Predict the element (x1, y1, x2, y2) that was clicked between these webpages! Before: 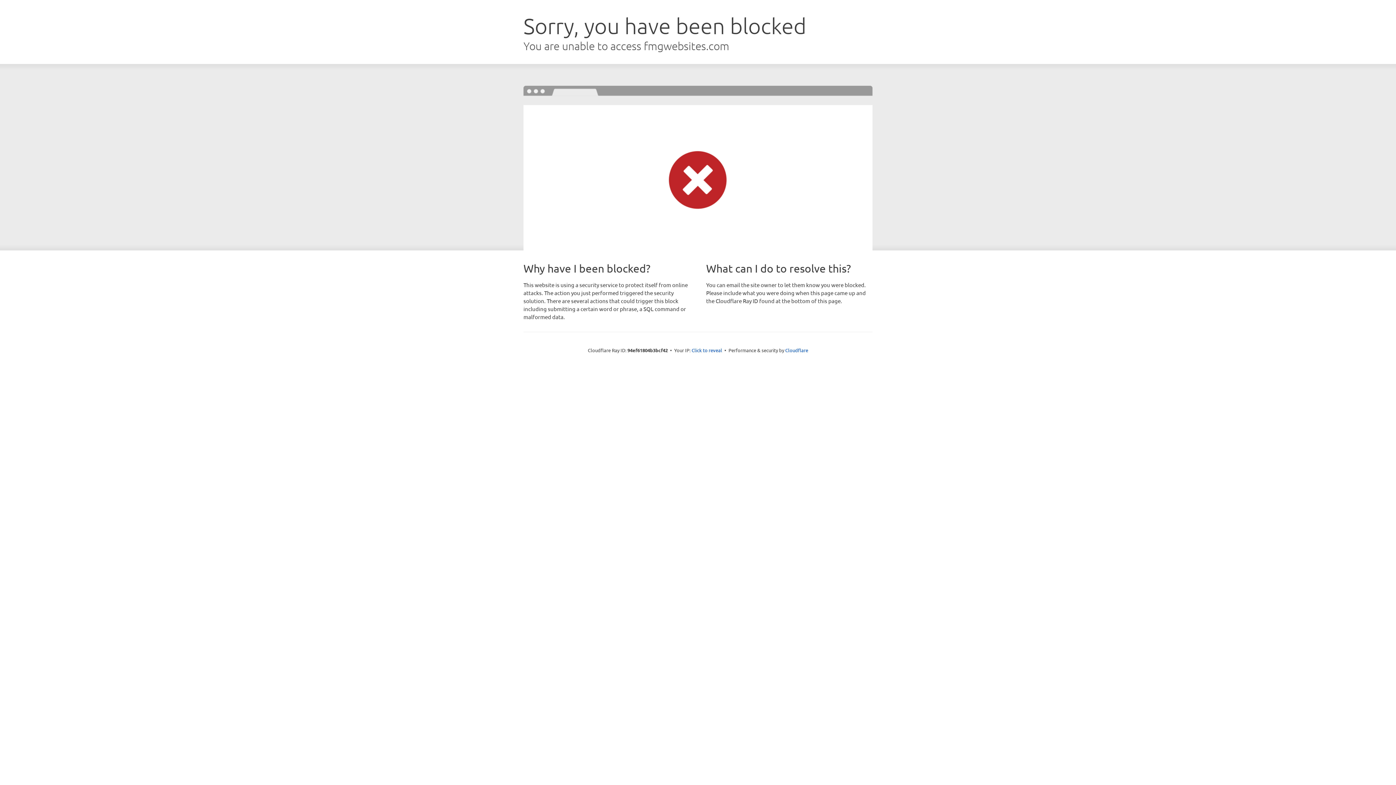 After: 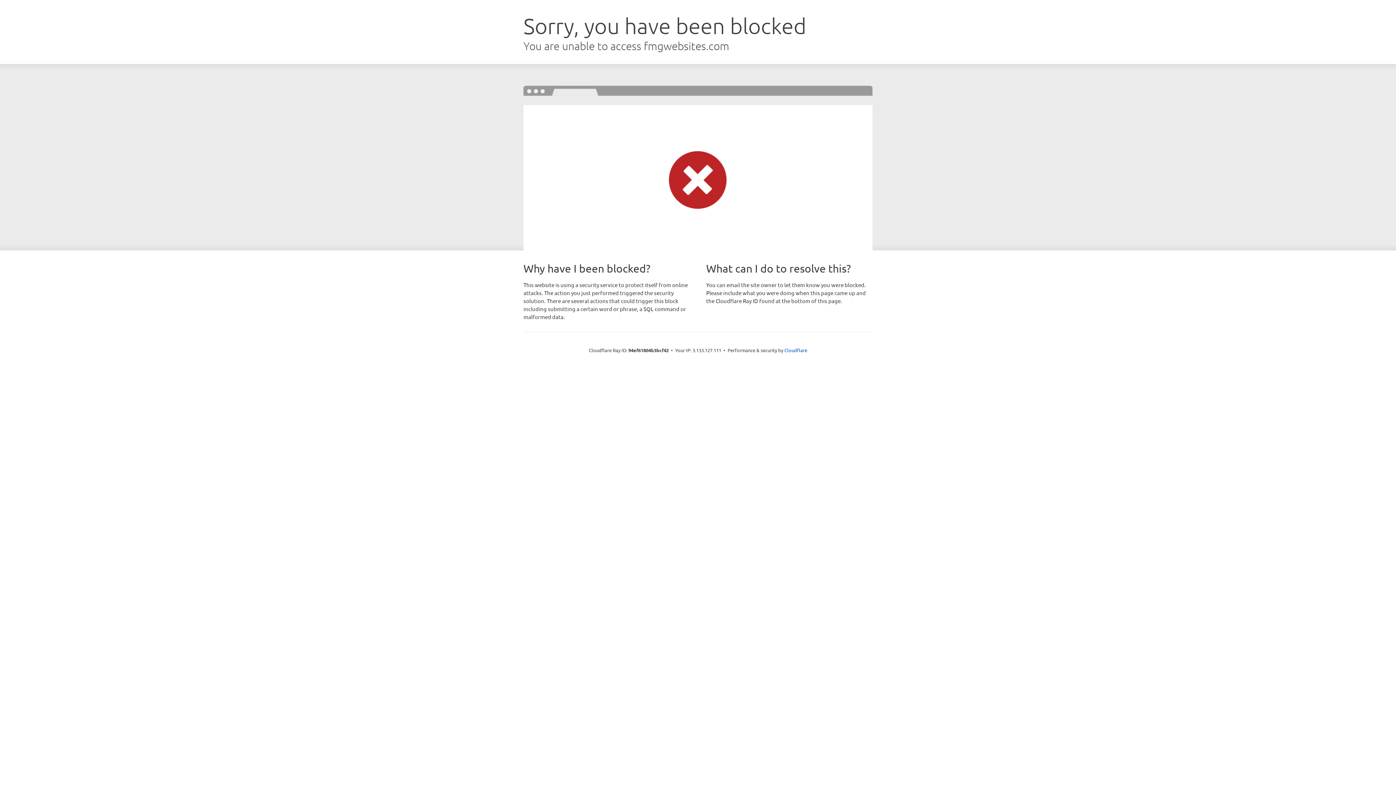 Action: bbox: (691, 346, 722, 353) label: Click to reveal